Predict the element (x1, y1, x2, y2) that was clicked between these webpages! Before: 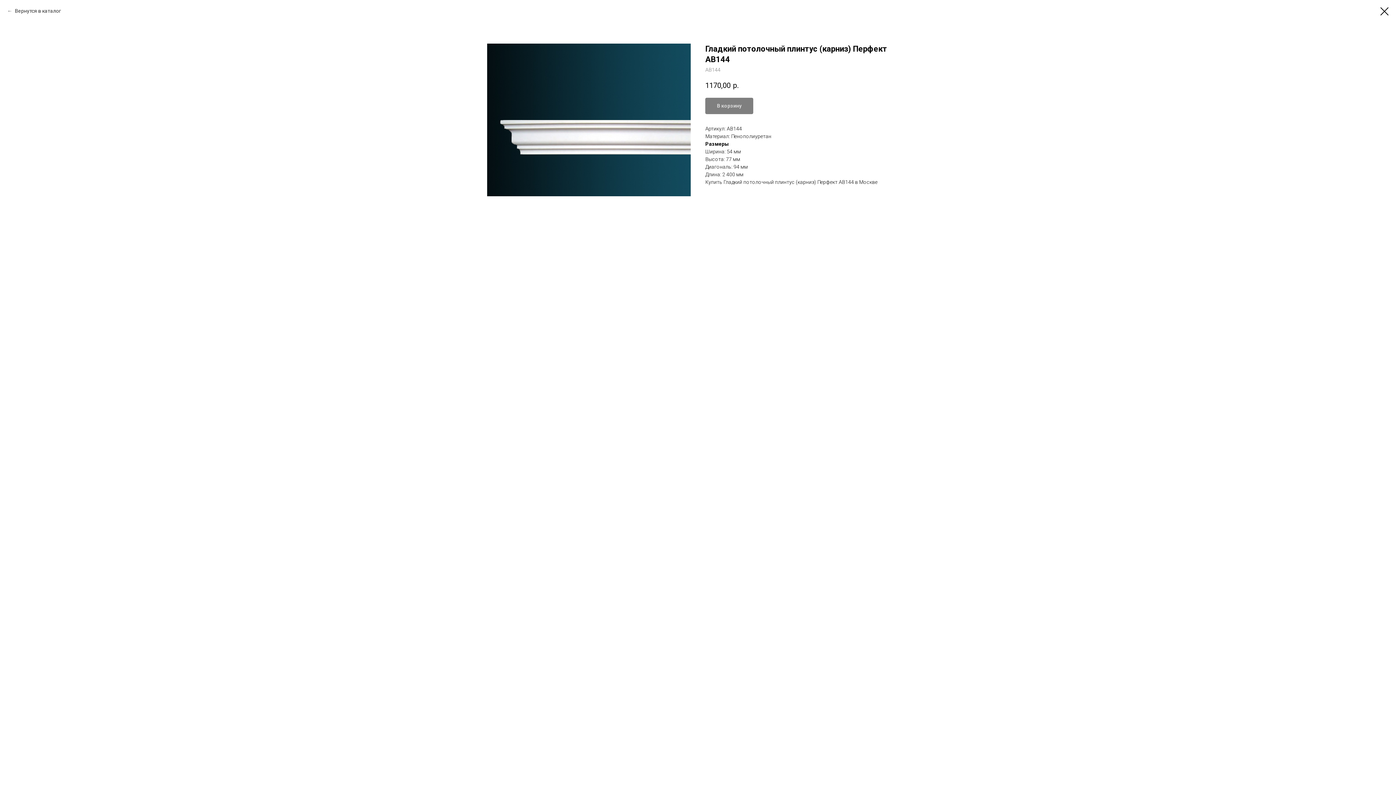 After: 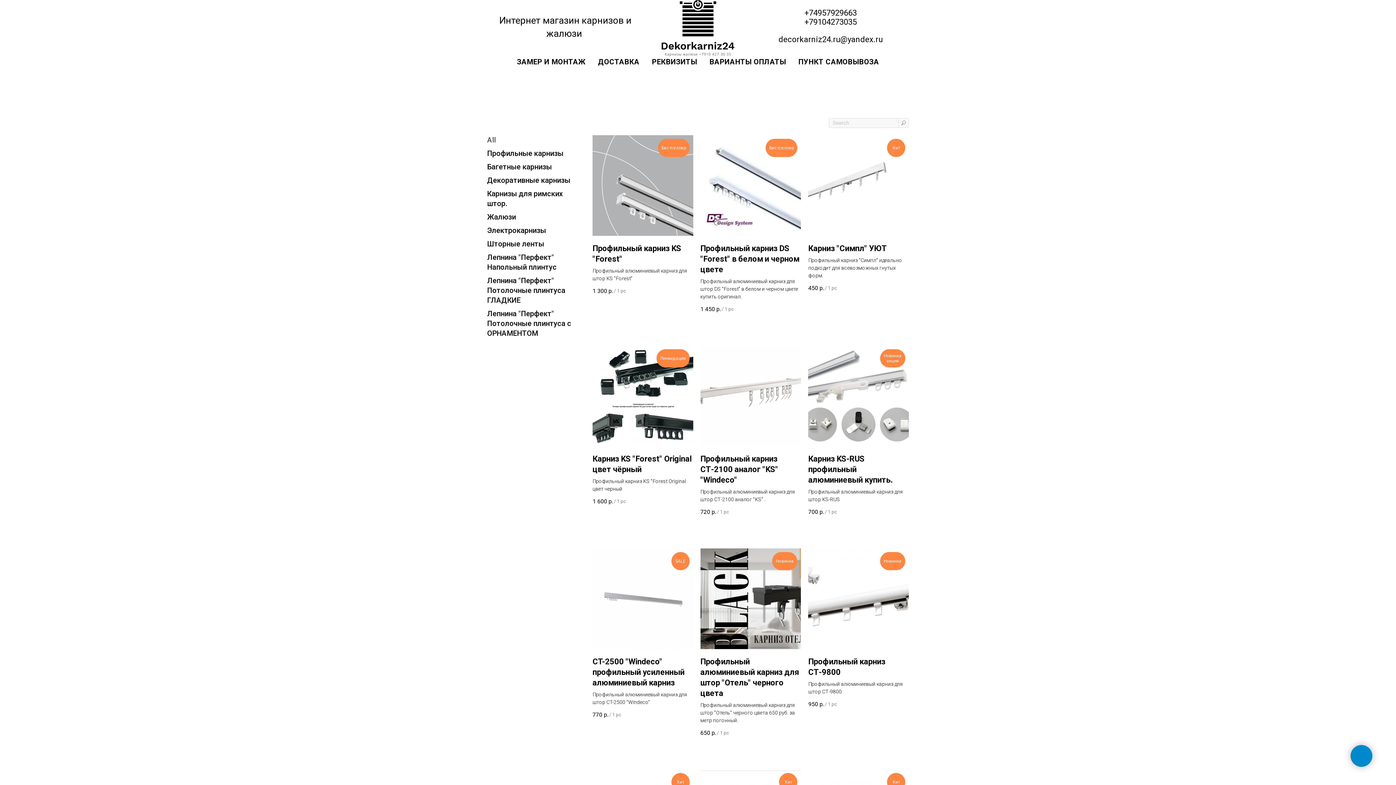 Action: bbox: (7, 7, 61, 14) label:  Вернутся в каталог